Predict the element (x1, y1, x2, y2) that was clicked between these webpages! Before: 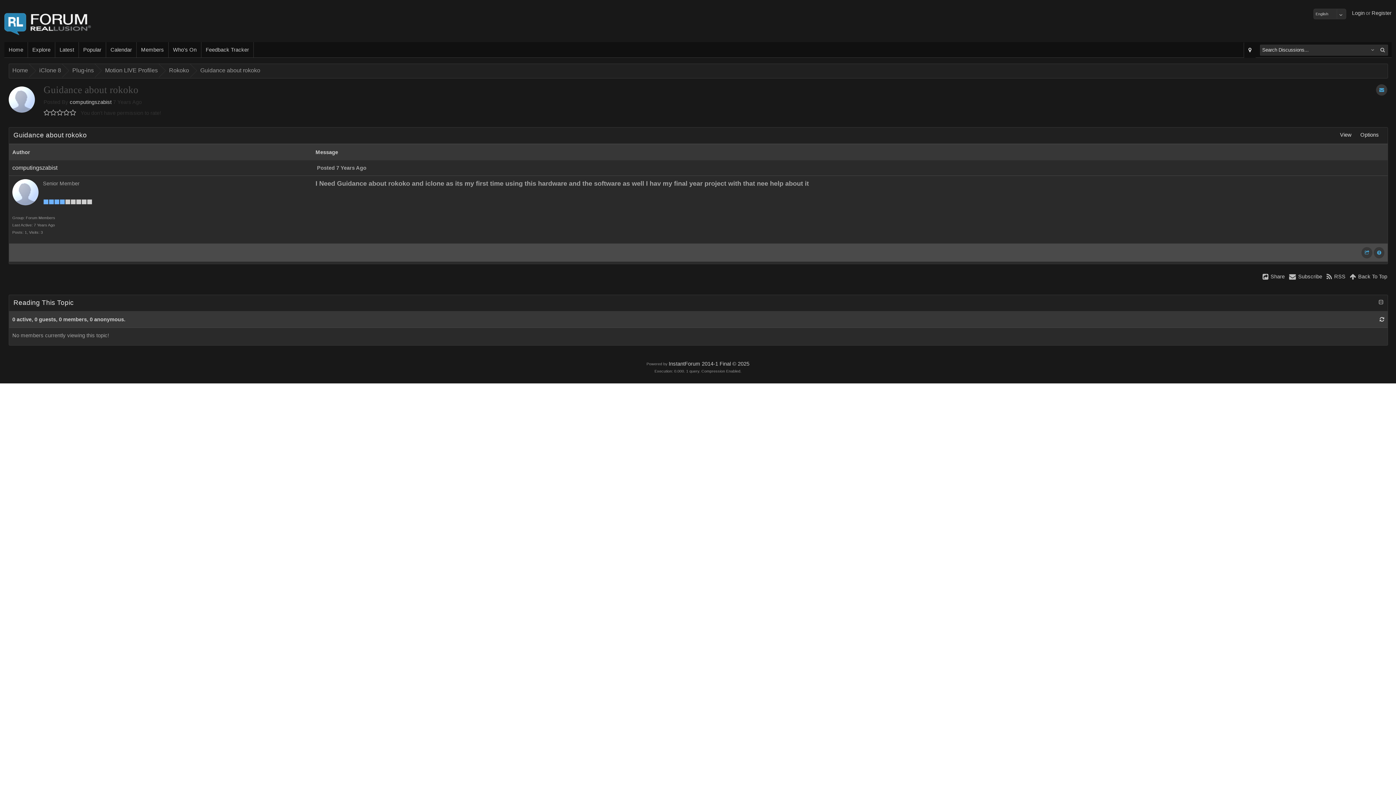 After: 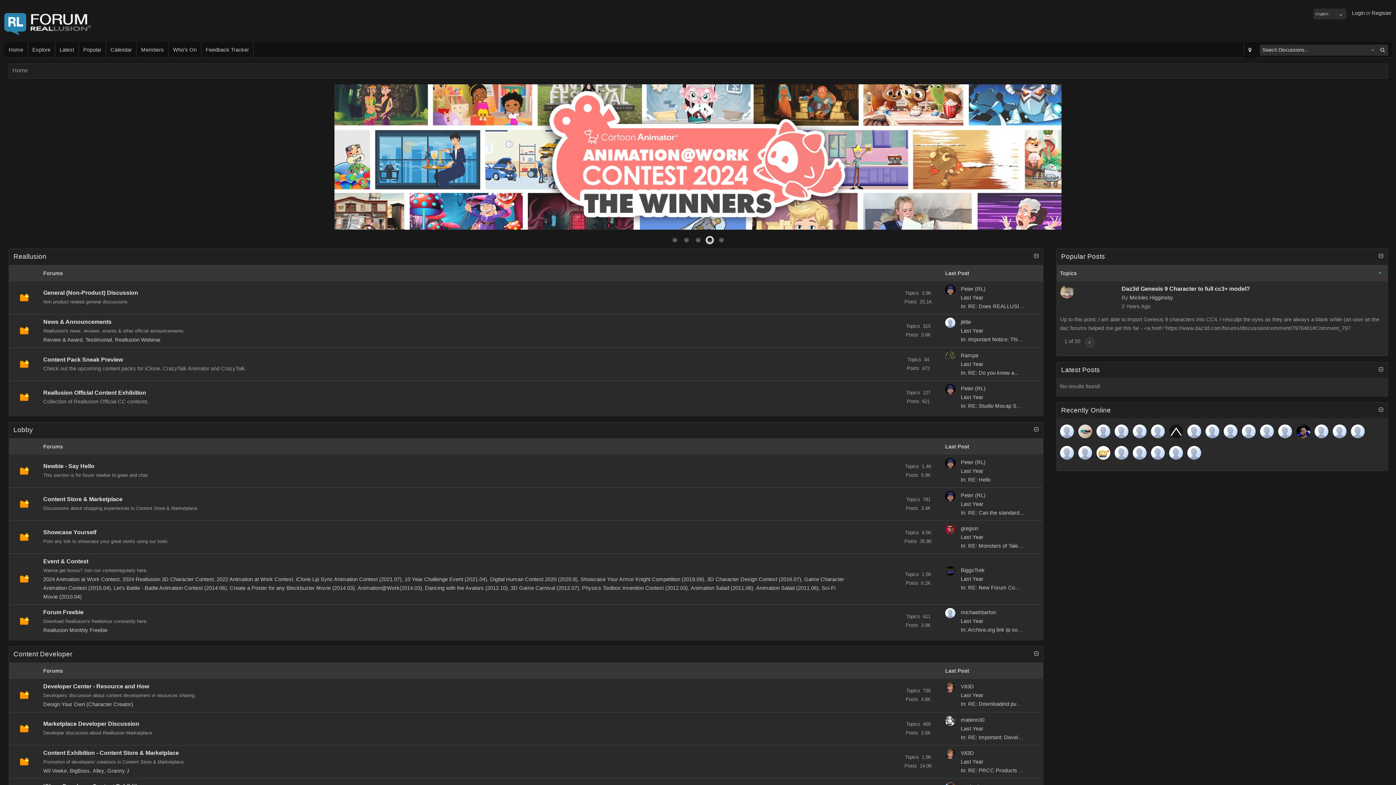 Action: label: Home bbox: (4, 42, 28, 57)